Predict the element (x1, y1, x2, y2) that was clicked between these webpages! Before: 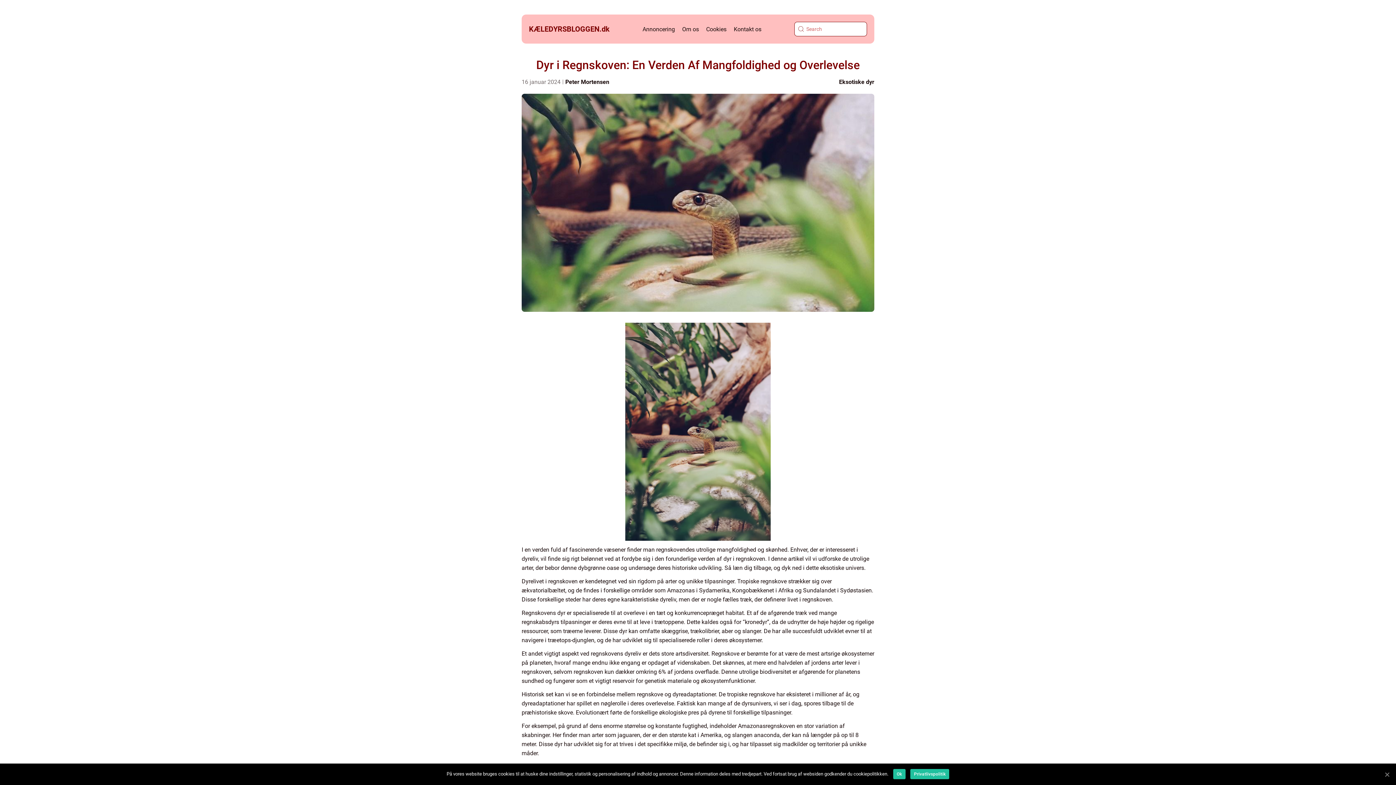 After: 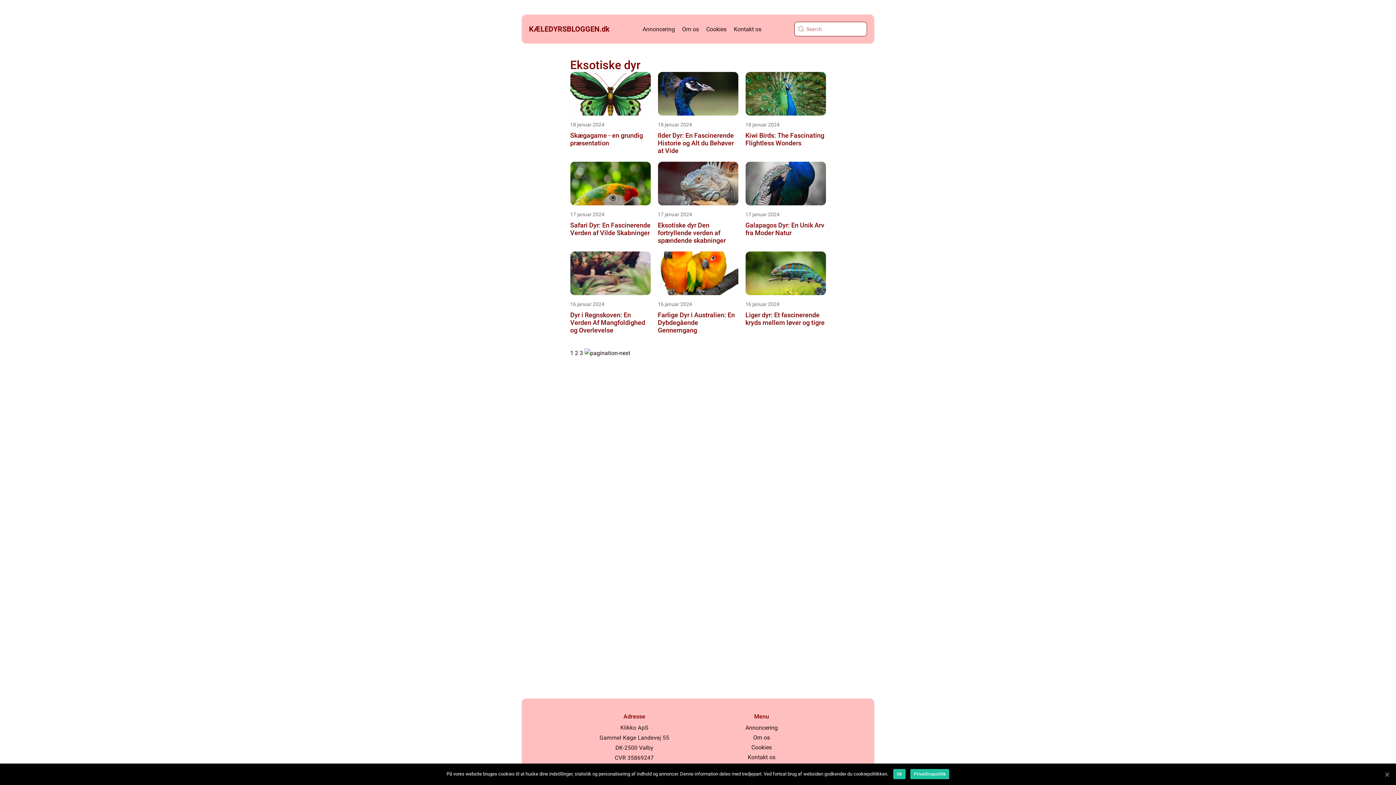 Action: bbox: (839, 78, 874, 85) label: Eksotiske dyr